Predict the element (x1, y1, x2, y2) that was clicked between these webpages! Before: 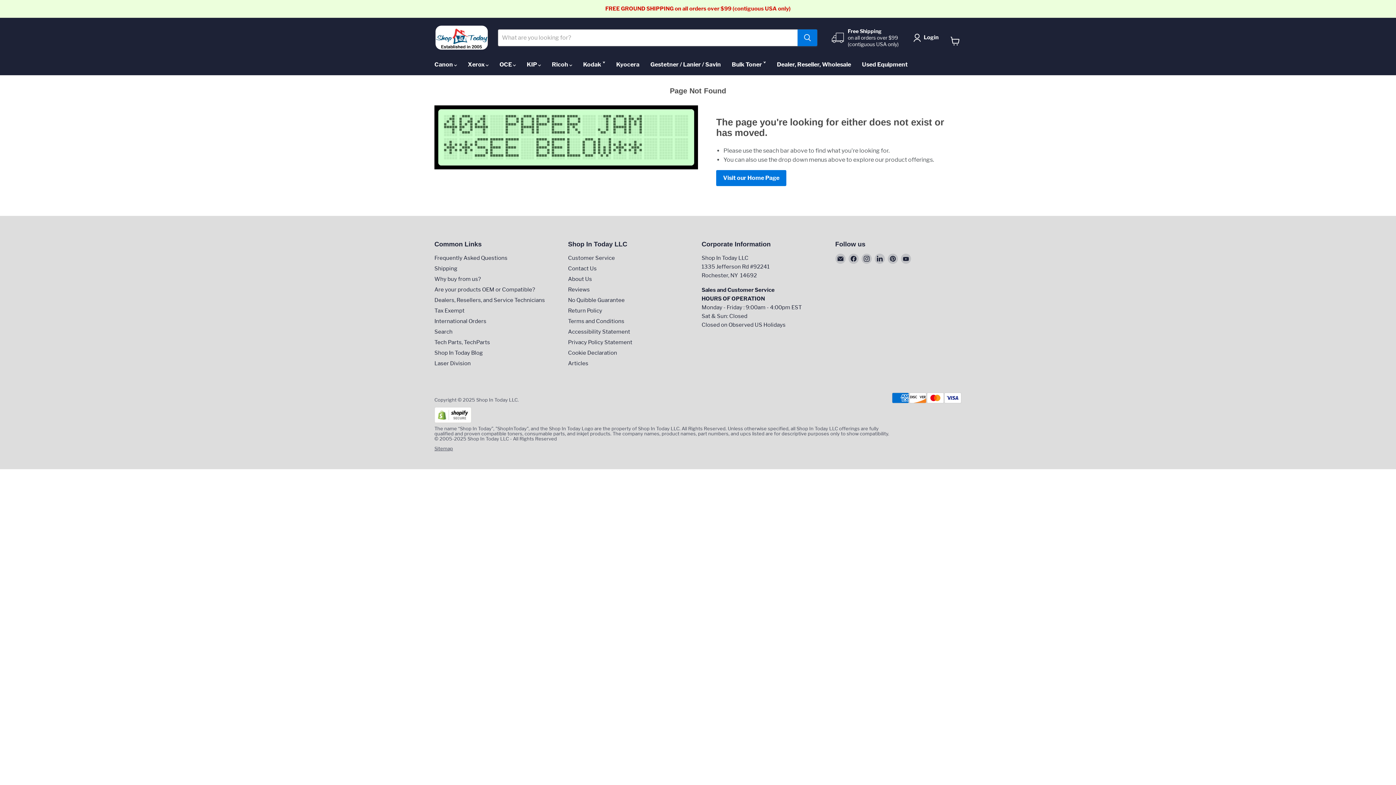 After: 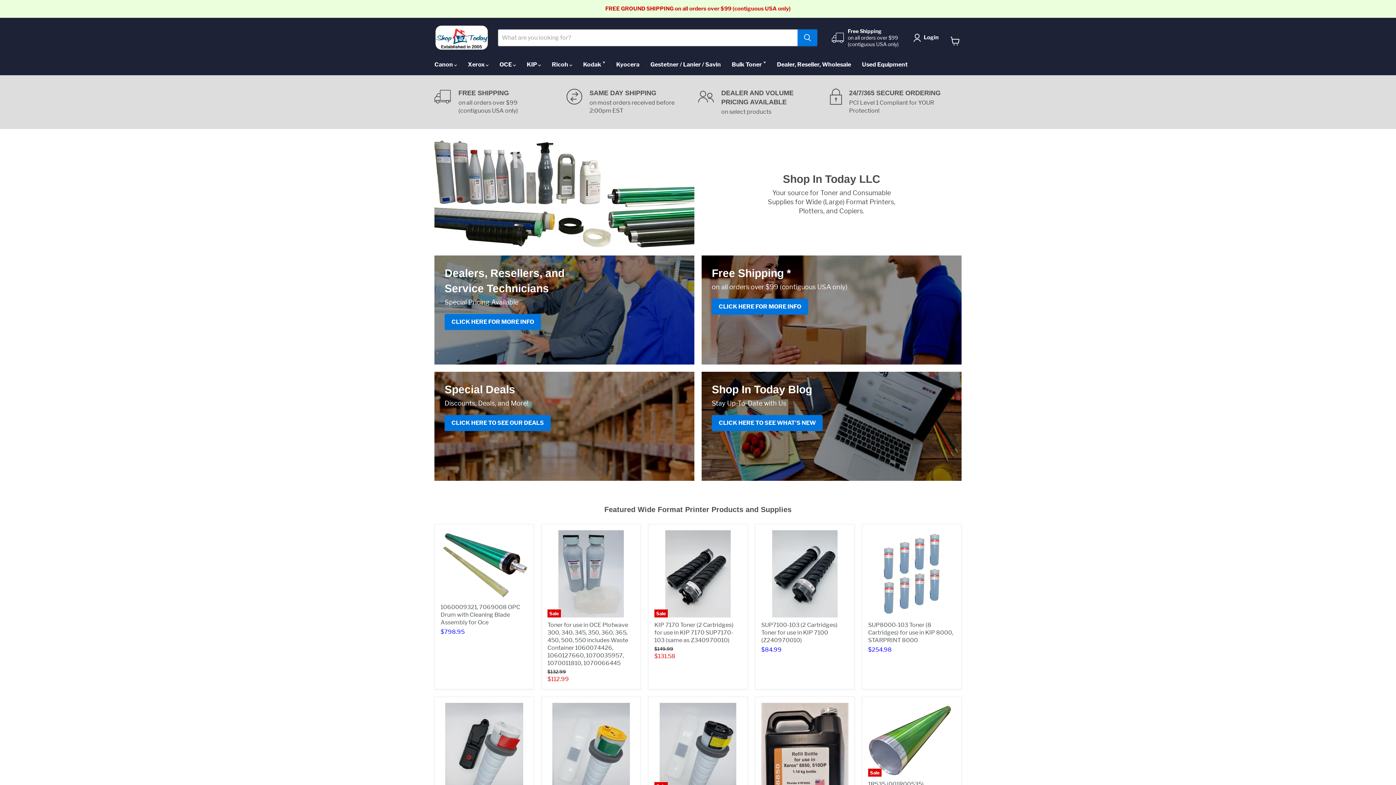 Action: label: ‍  bbox: (434, 25, 489, 50)